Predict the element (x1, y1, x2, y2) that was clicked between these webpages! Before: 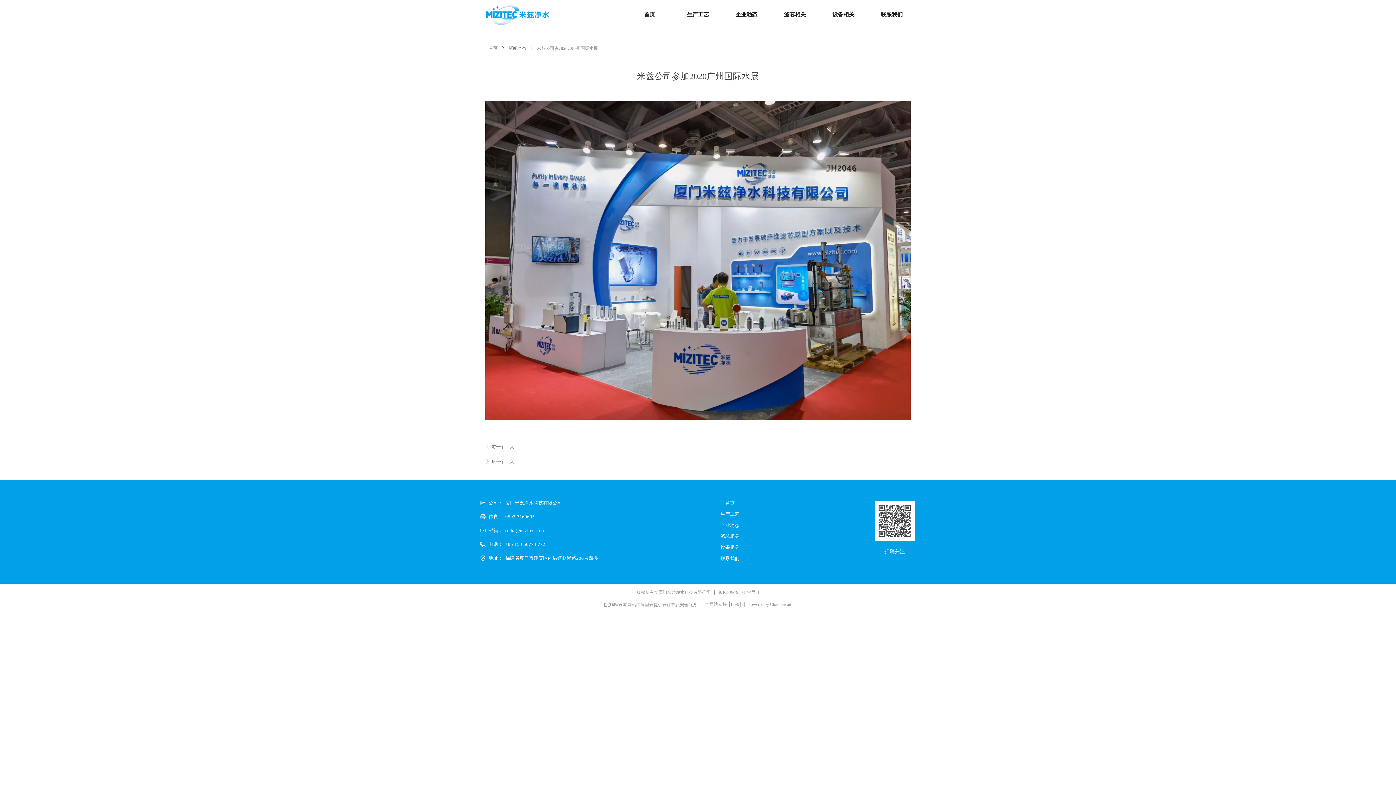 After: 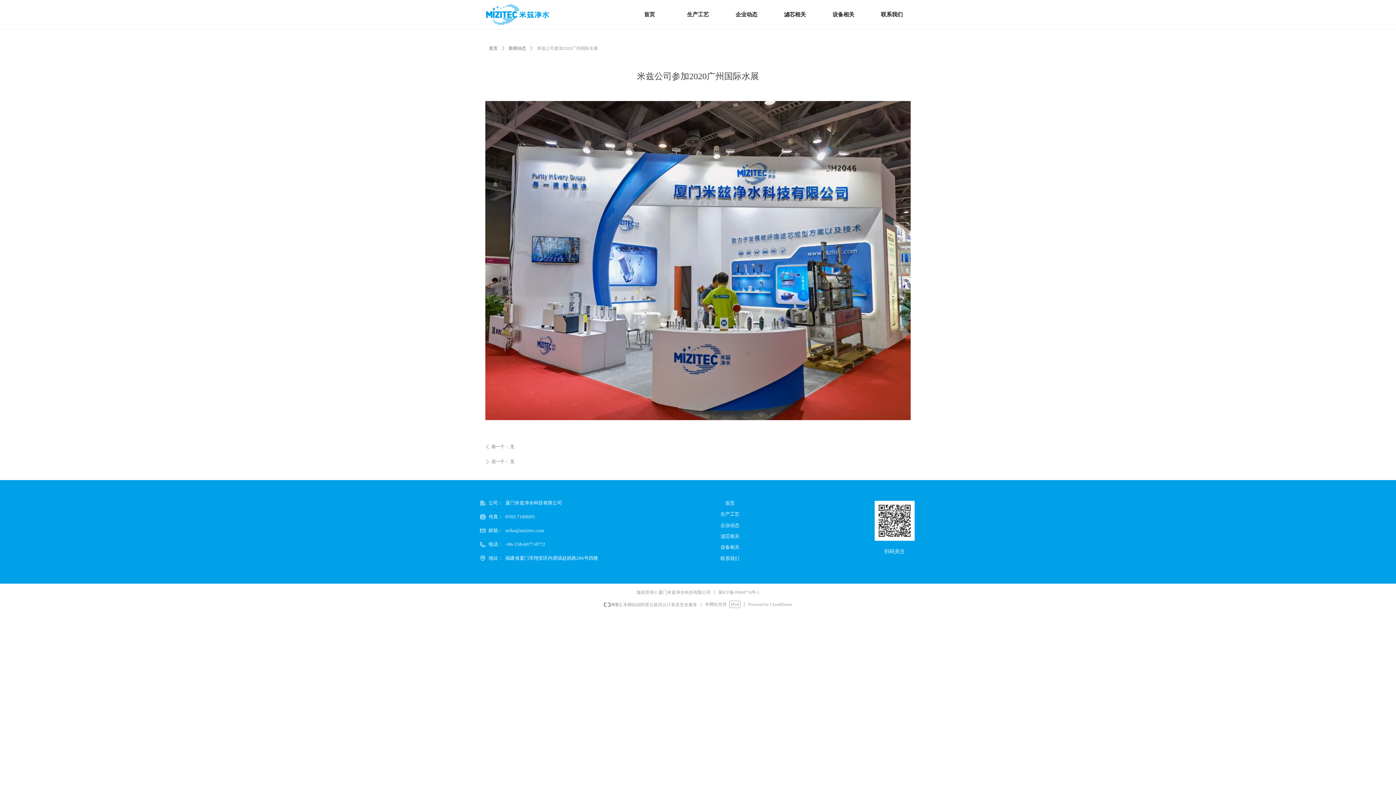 Action: bbox: (604, 602, 697, 607) label:  本网站由阿里云提供云计算及安全服务